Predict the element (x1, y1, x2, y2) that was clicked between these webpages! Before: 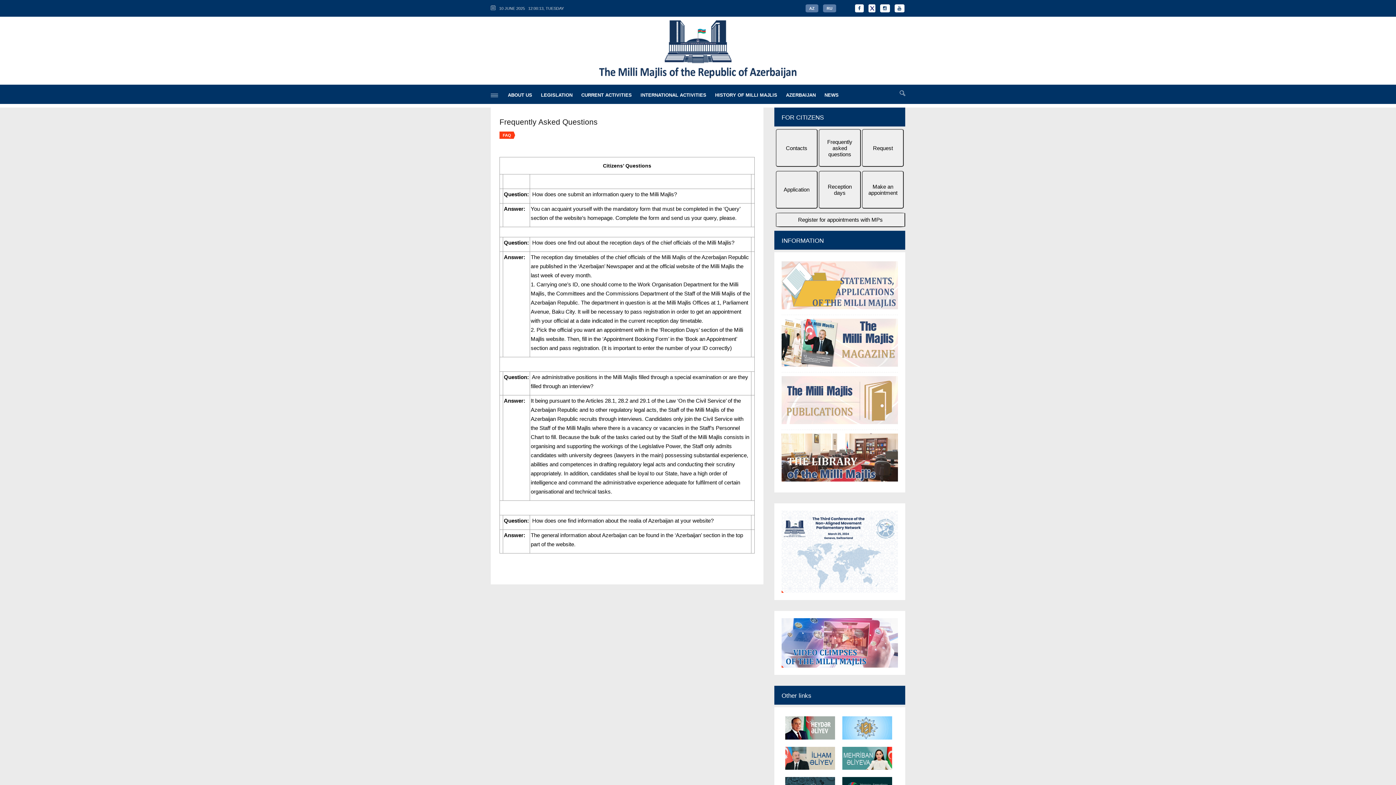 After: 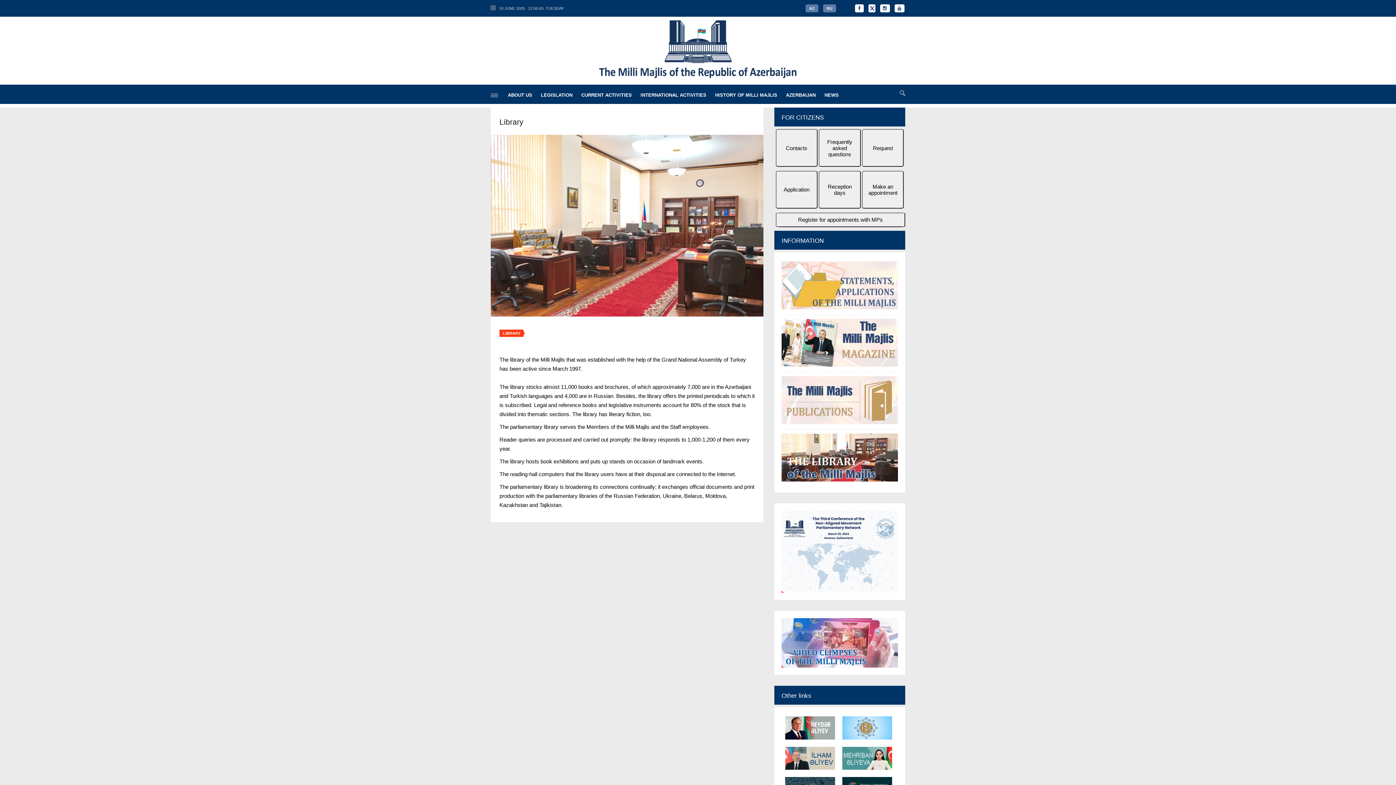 Action: bbox: (781, 433, 898, 481)